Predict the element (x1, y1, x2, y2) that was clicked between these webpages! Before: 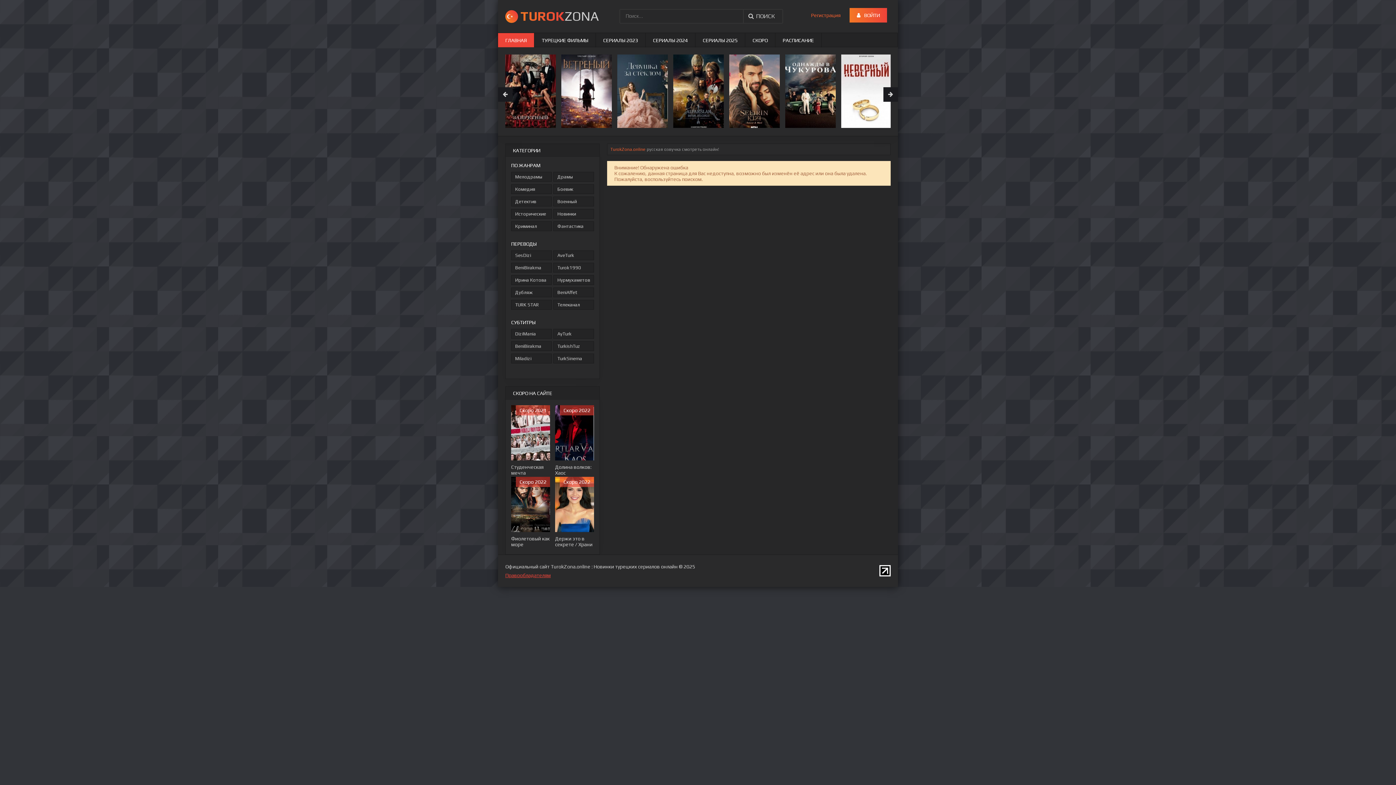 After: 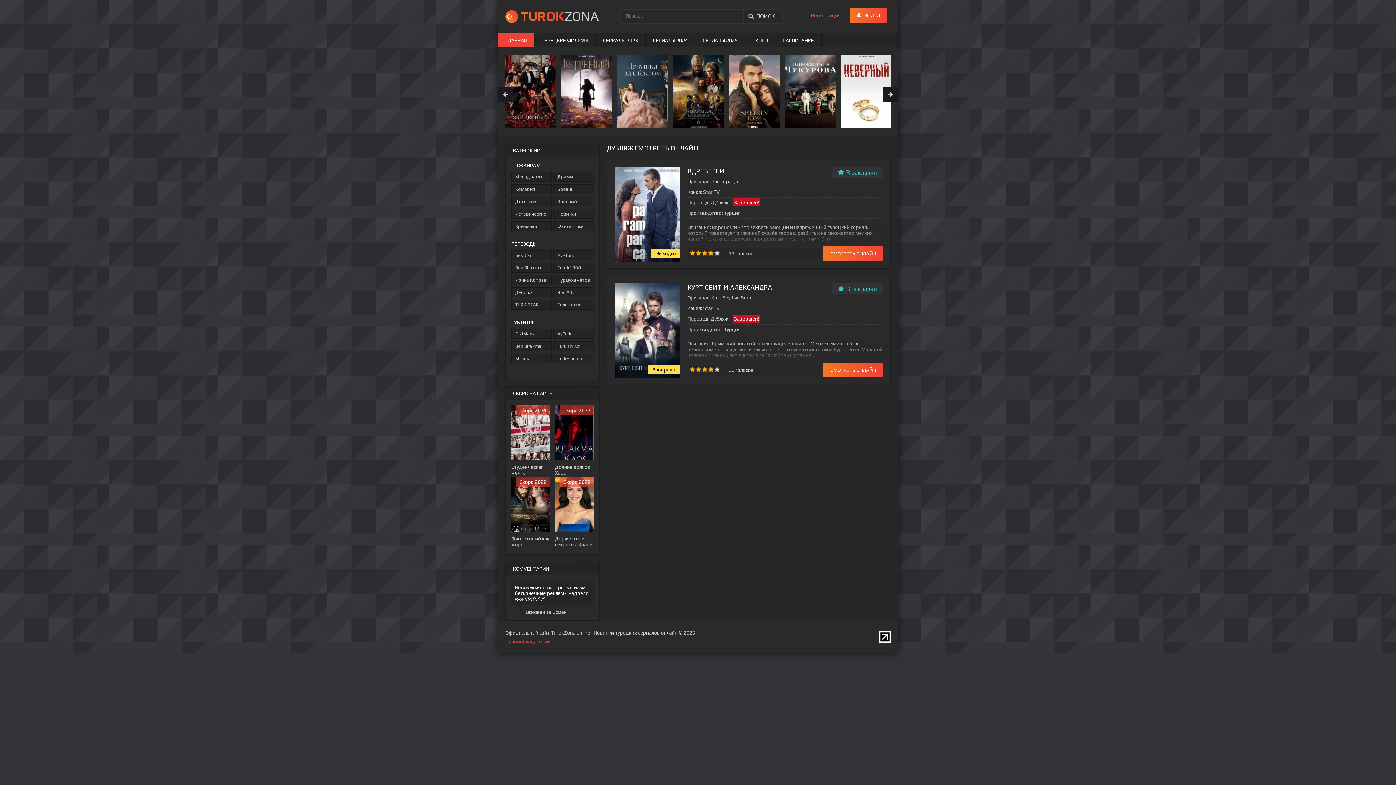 Action: label: Дубляж bbox: (511, 287, 551, 297)